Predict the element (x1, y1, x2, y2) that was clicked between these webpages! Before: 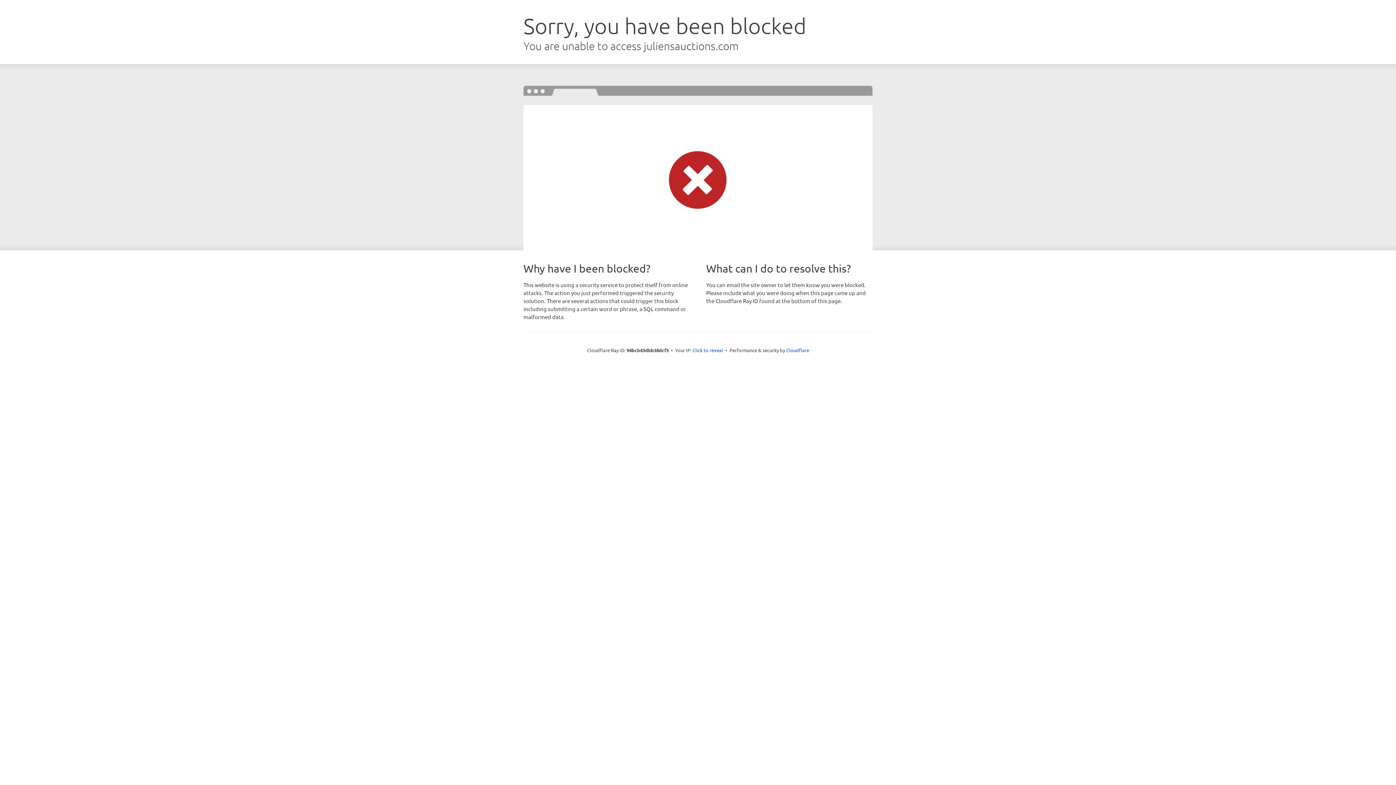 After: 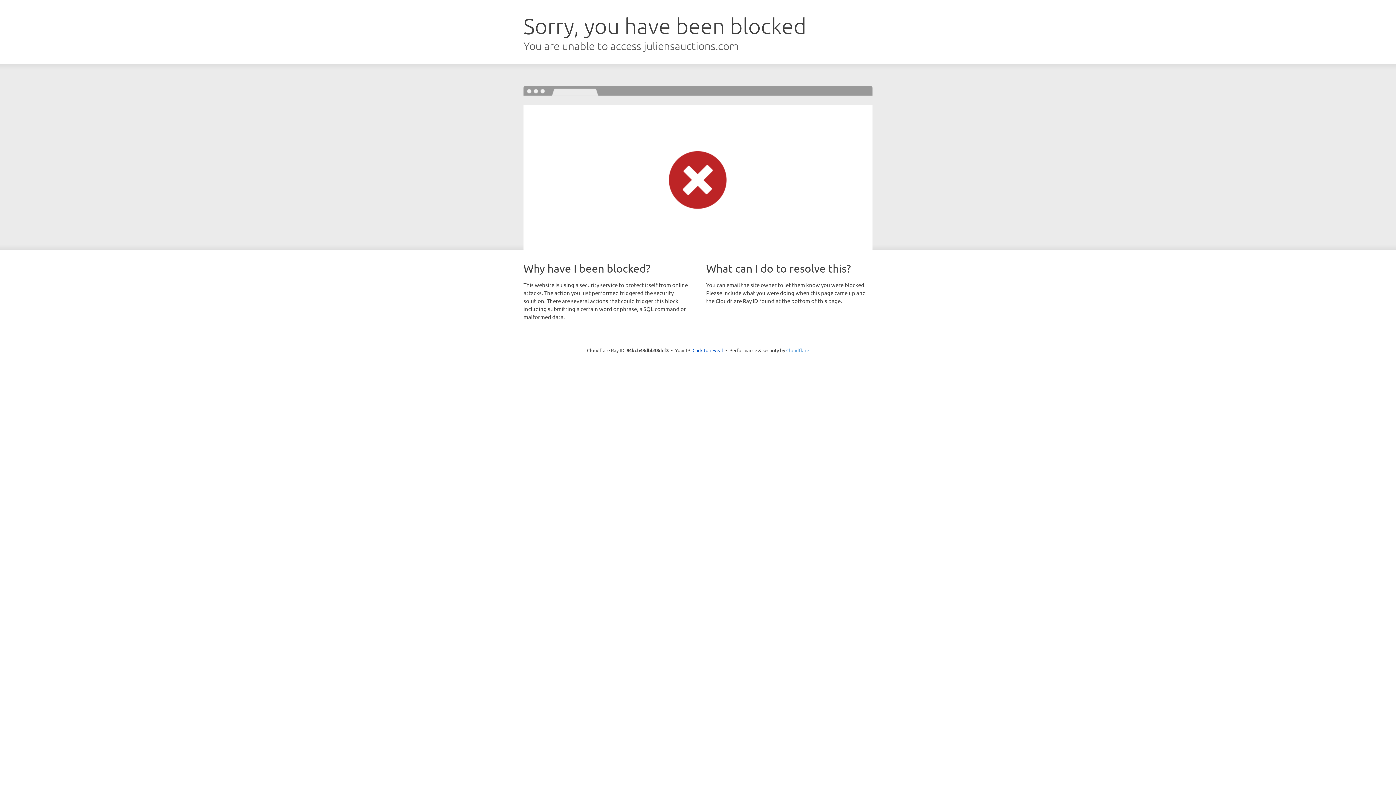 Action: label: Cloudflare bbox: (786, 347, 809, 353)